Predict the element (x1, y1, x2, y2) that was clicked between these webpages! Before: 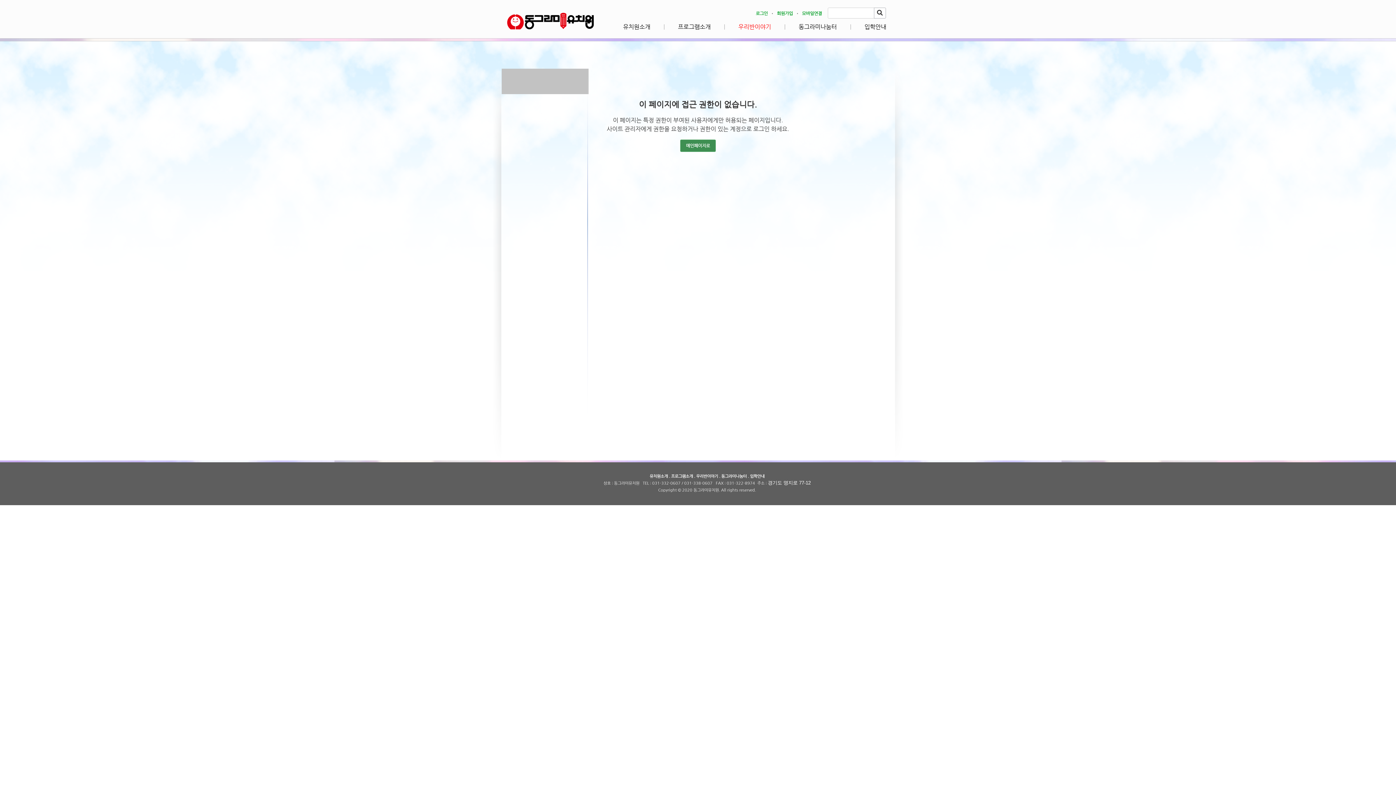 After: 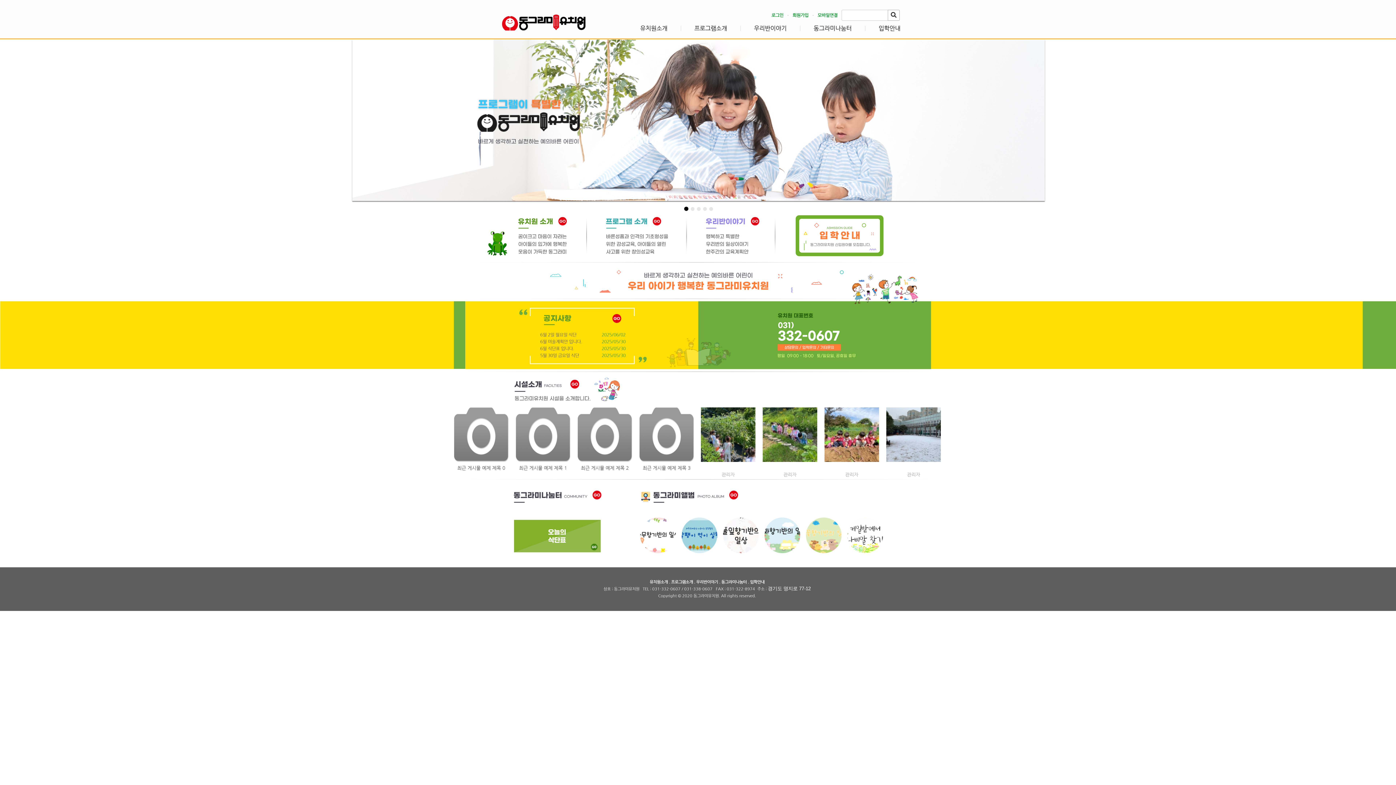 Action: label: 메인페이지로 bbox: (680, 139, 716, 151)